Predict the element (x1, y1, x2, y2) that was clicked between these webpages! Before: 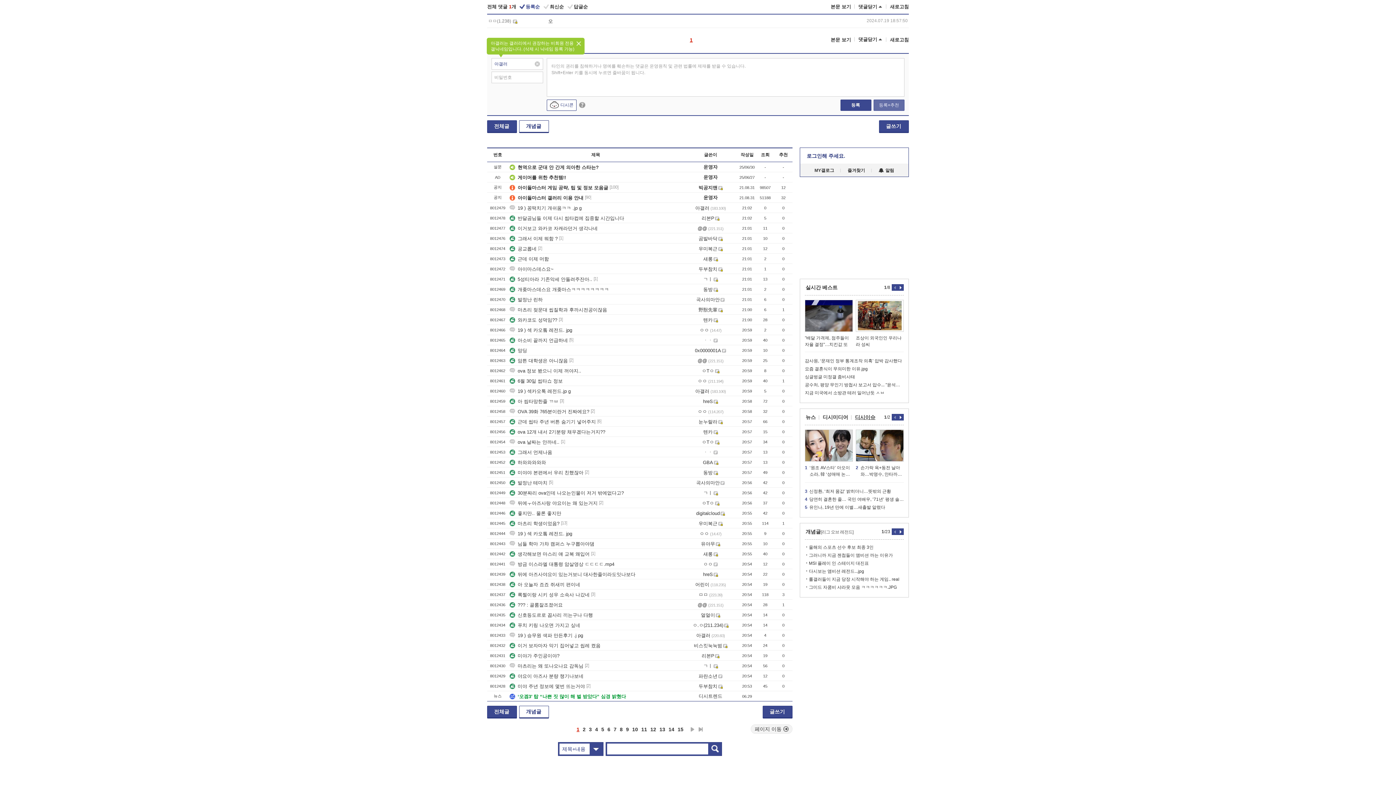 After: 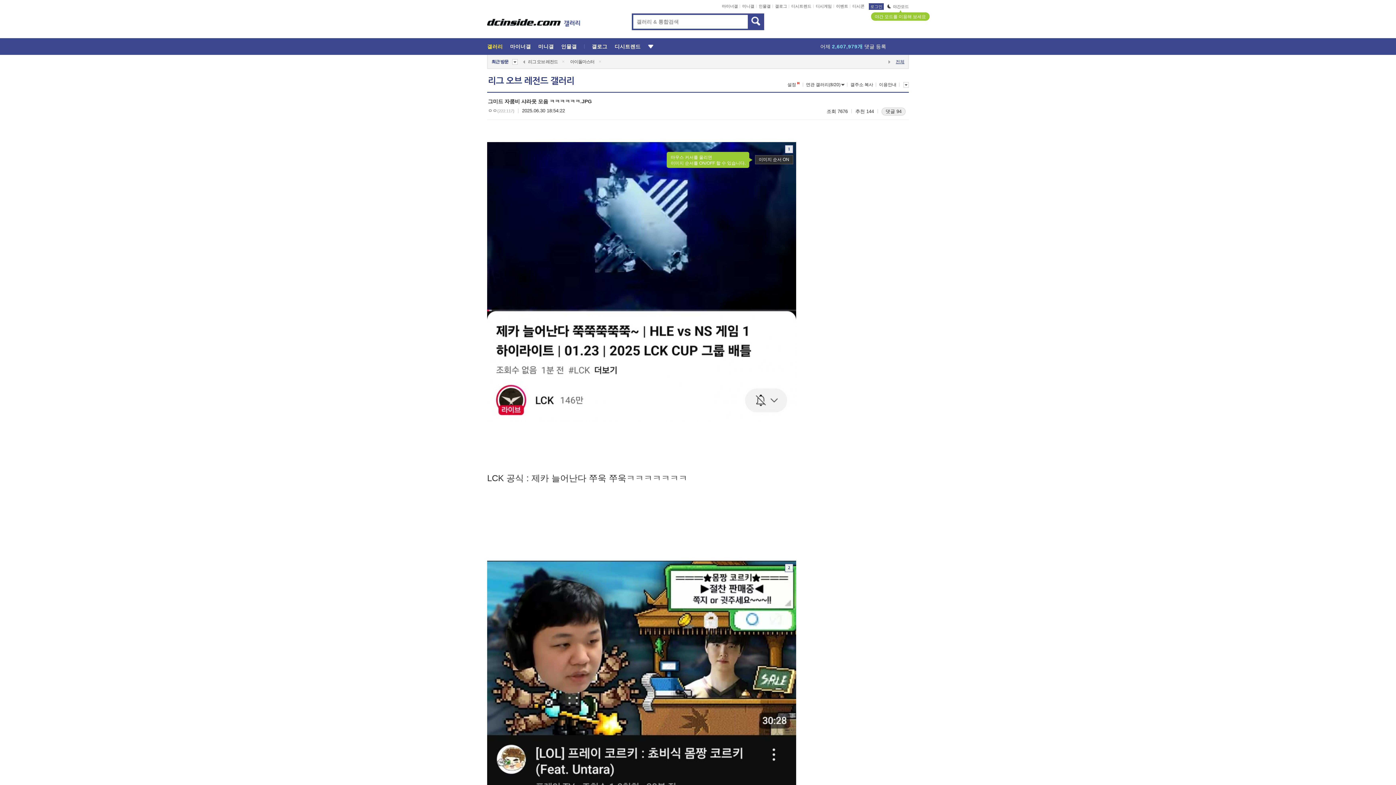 Action: bbox: (806, 583, 904, 591) label: 그미드 자쿰비 샤라웃 모음 ㅋㅋㅋㅋㅋㅋ.JPG